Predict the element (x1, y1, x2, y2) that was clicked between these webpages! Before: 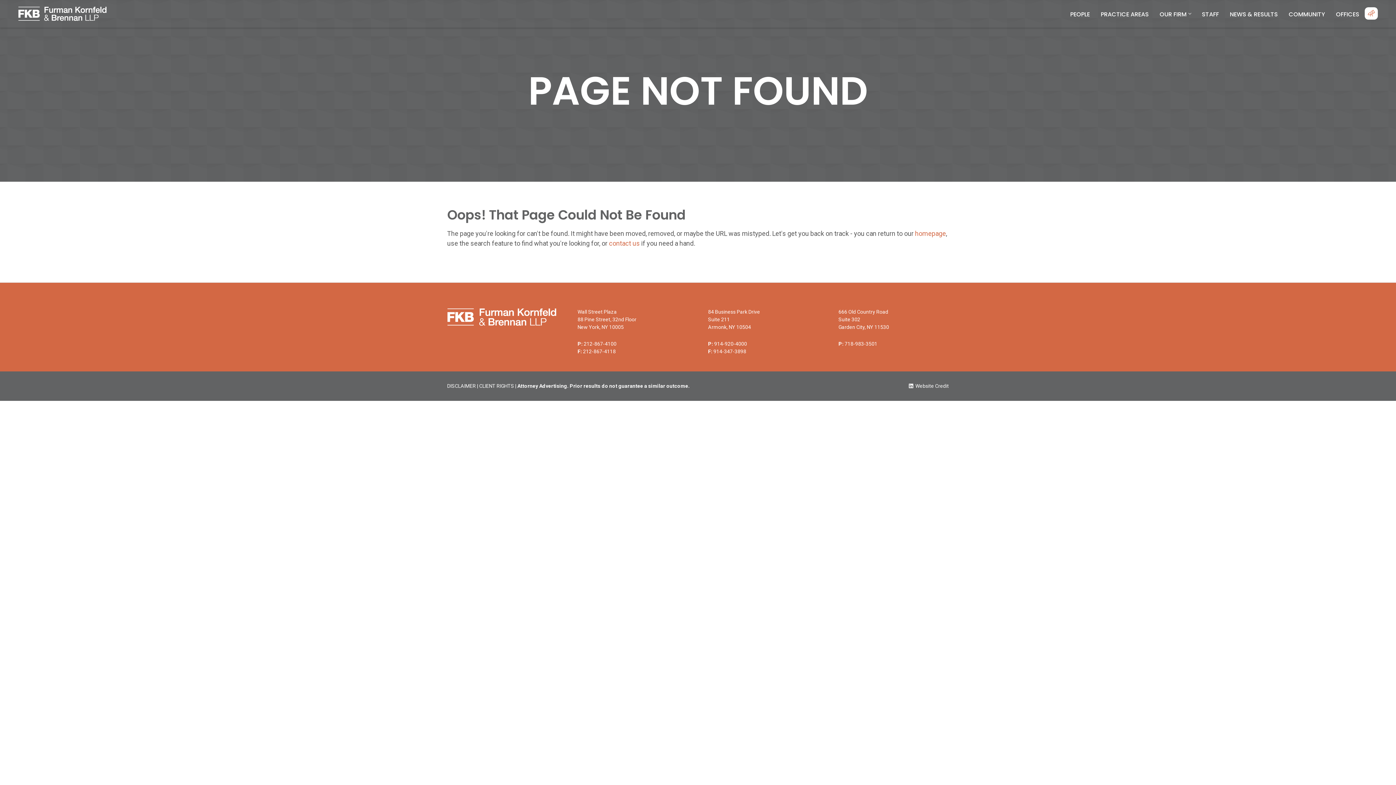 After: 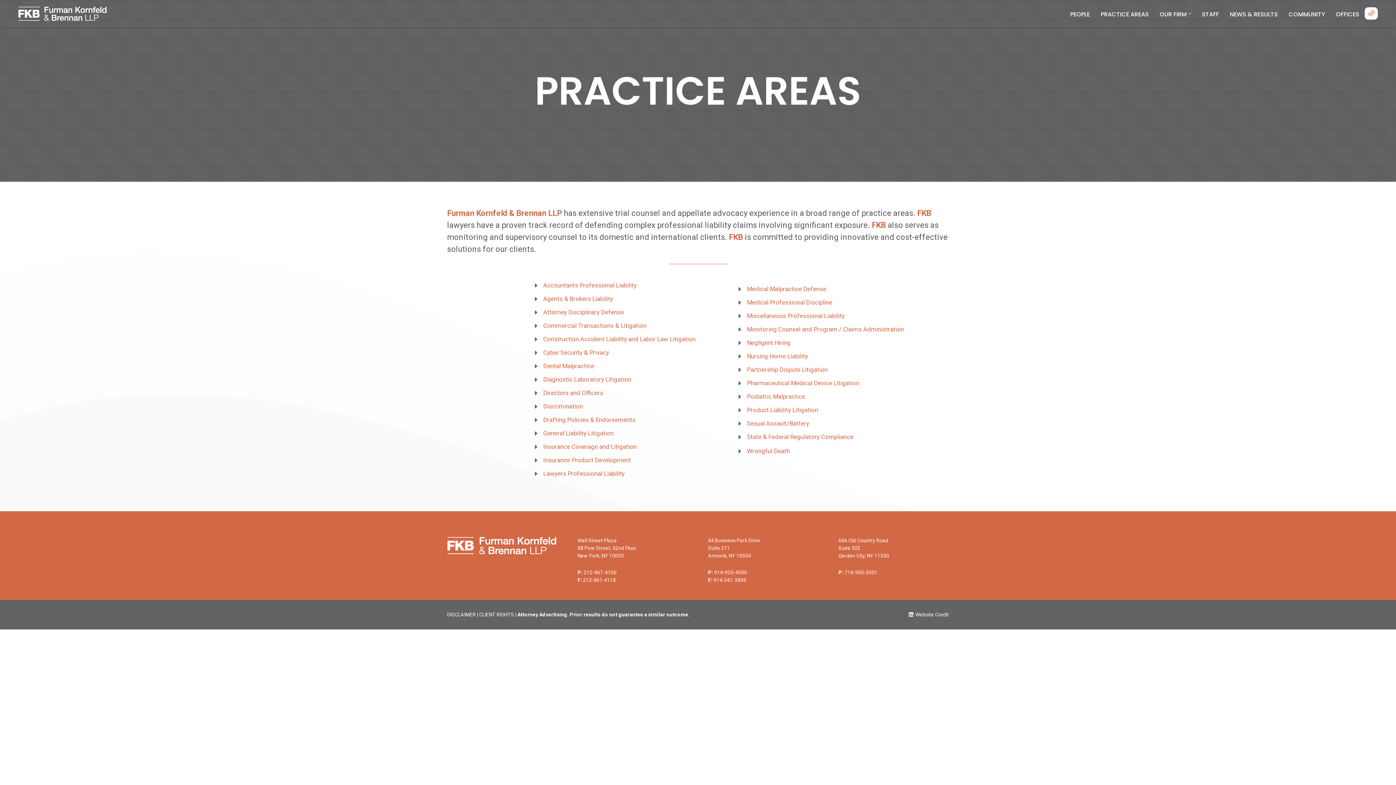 Action: bbox: (1095, 8, 1154, 20) label: PRACTICE AREAS